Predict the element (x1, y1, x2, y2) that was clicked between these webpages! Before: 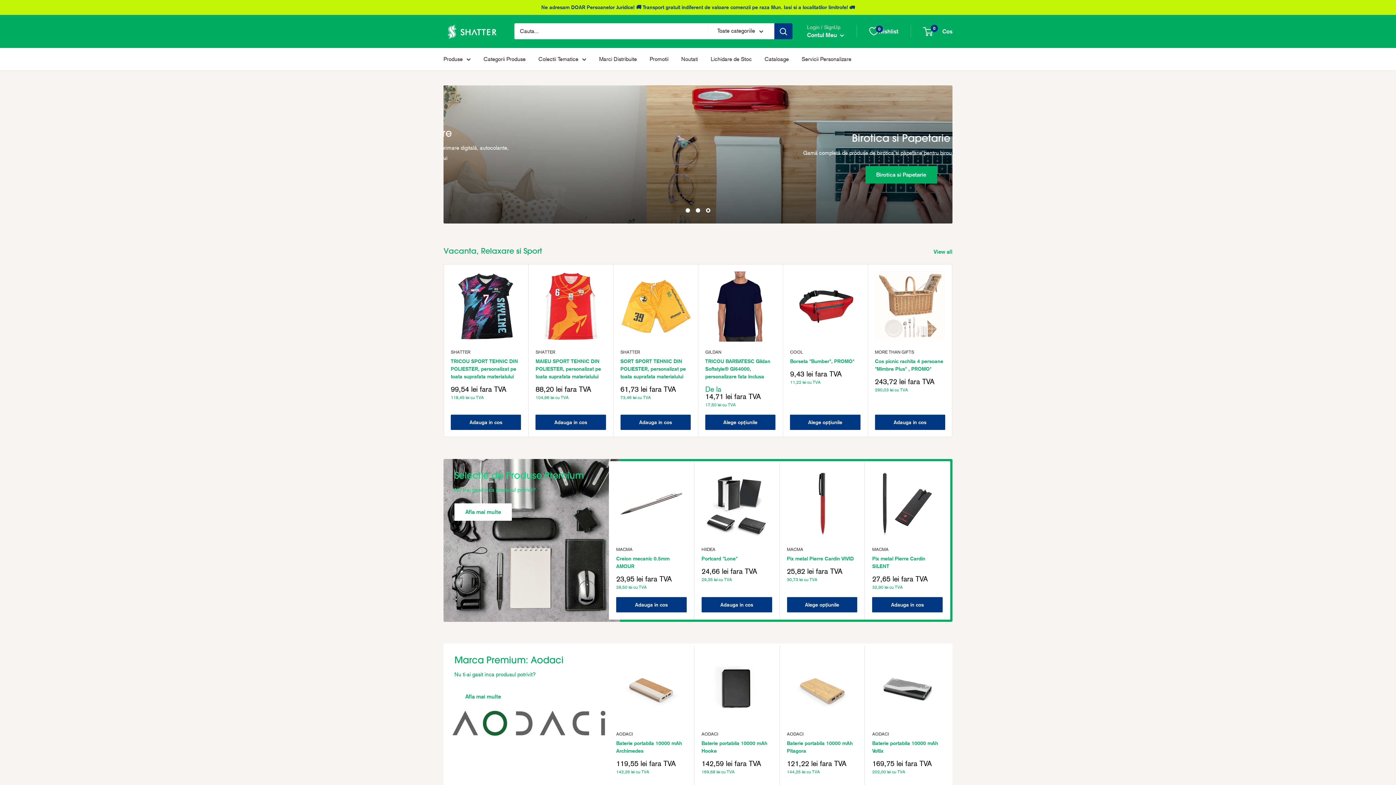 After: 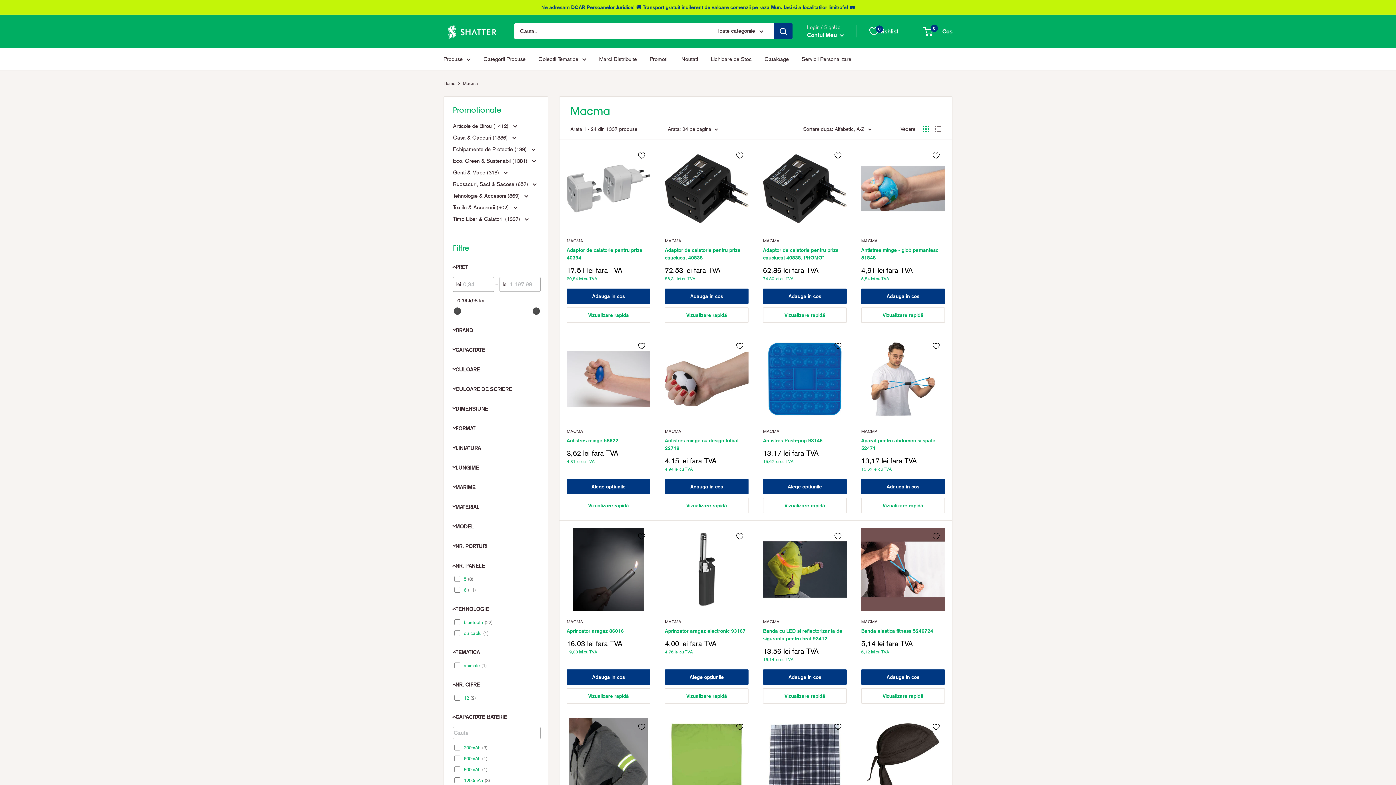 Action: label: MACMA bbox: (872, 546, 942, 553)